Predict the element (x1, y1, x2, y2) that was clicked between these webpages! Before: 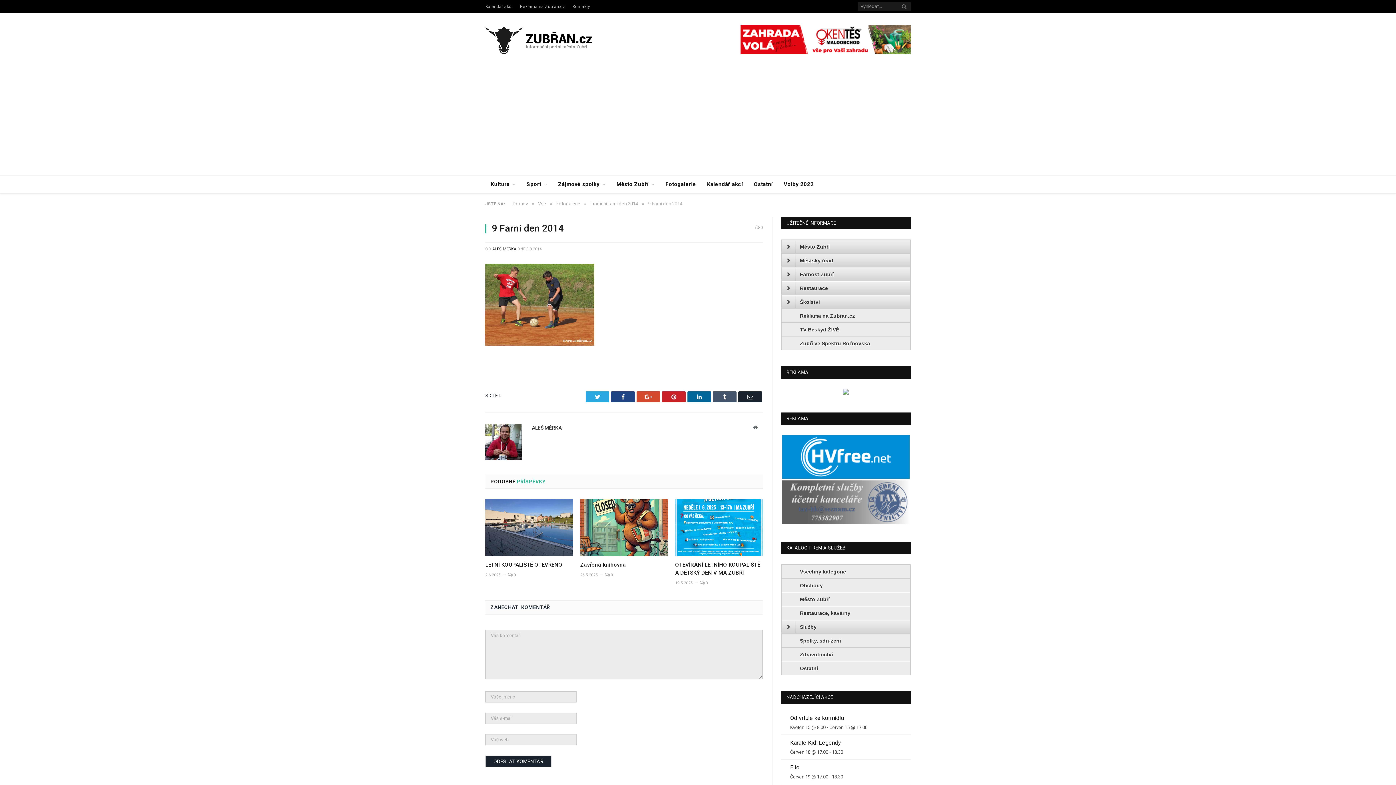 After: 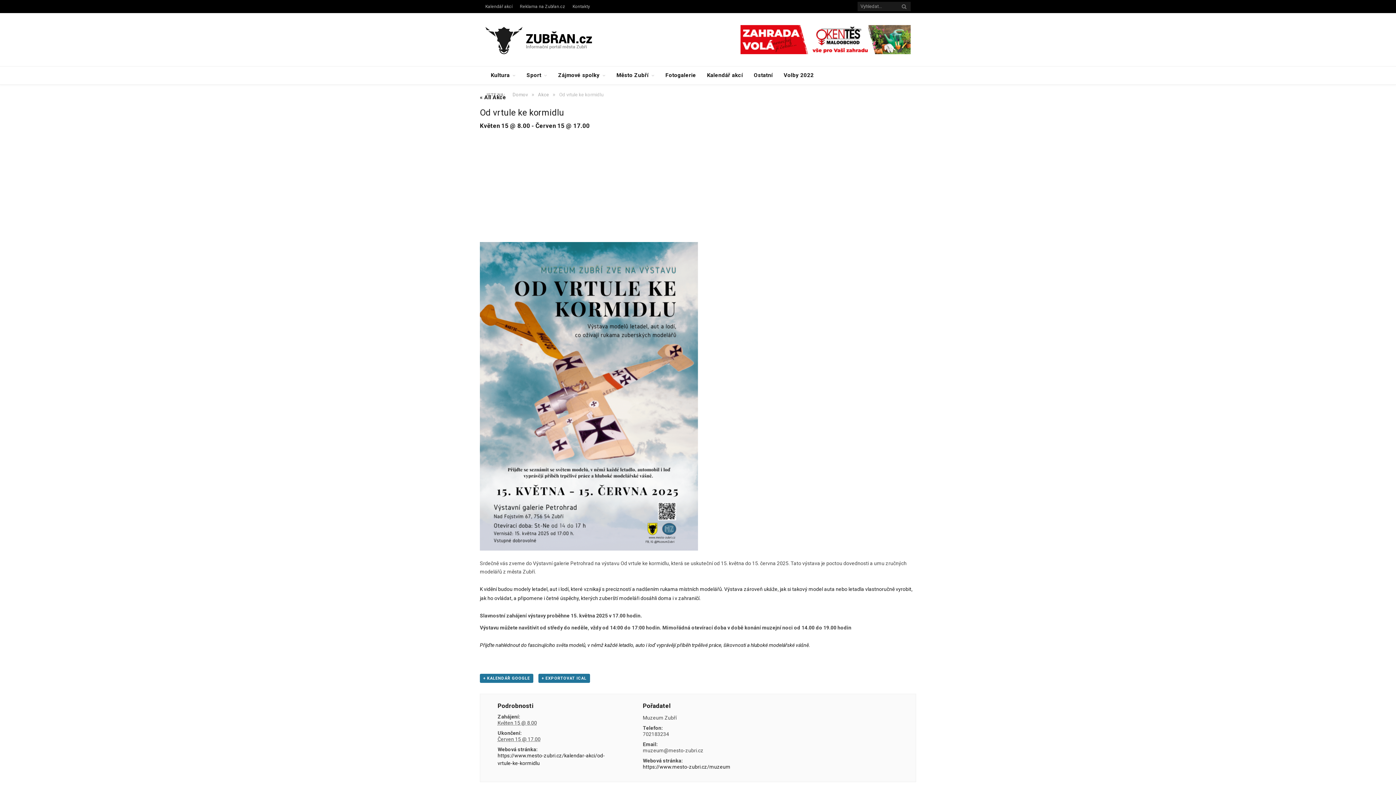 Action: label: Od vrtule ke kormidlu bbox: (790, 714, 844, 721)